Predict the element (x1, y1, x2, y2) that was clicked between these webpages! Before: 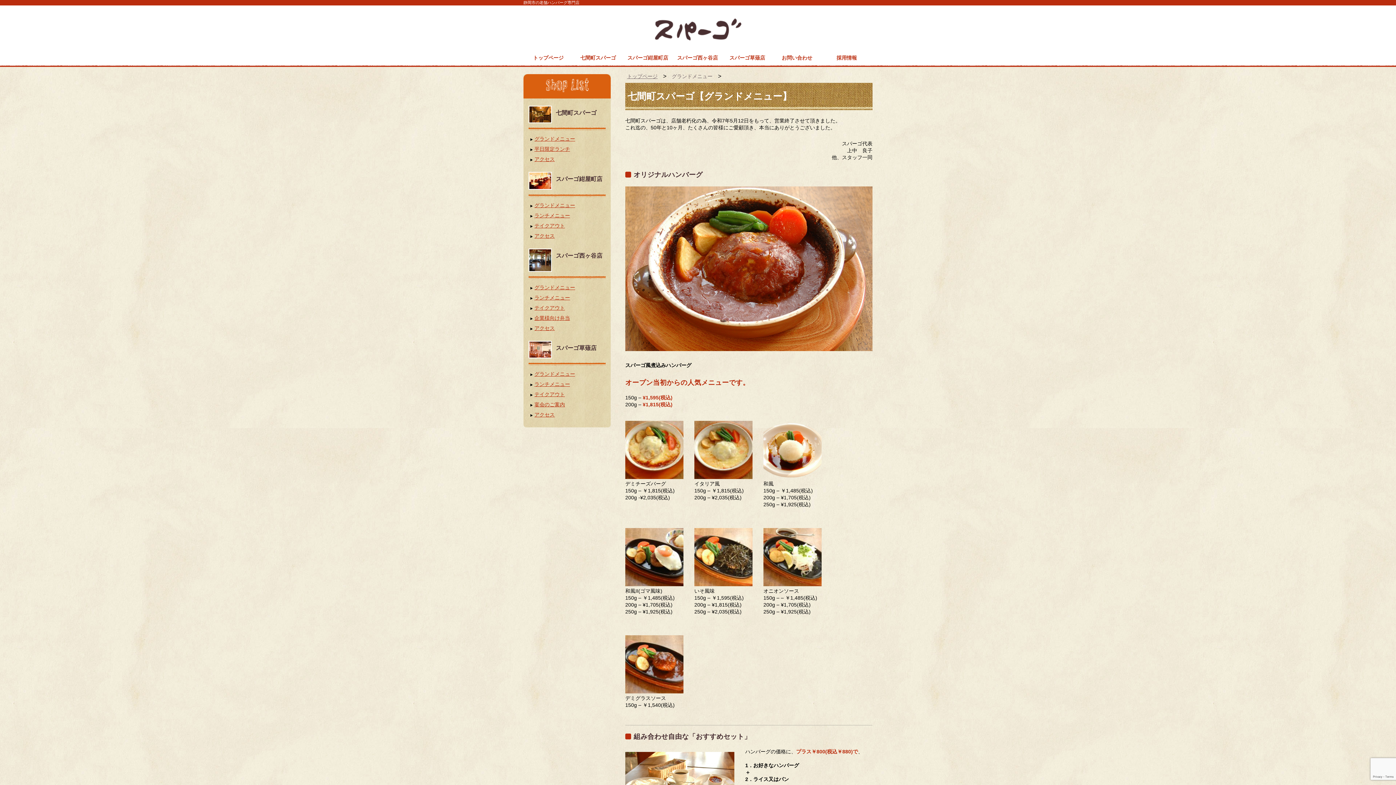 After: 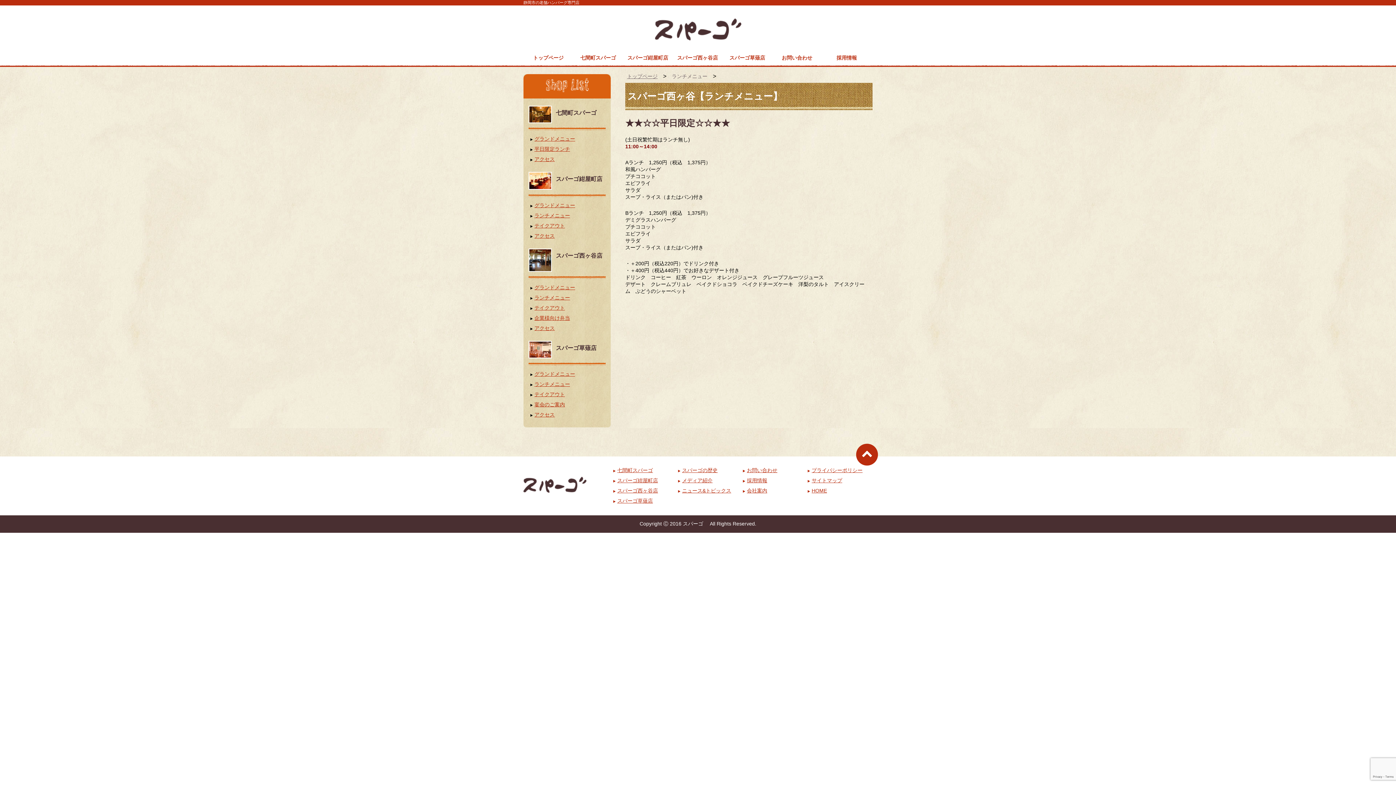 Action: bbox: (528, 292, 605, 303) label: ランチメニュー